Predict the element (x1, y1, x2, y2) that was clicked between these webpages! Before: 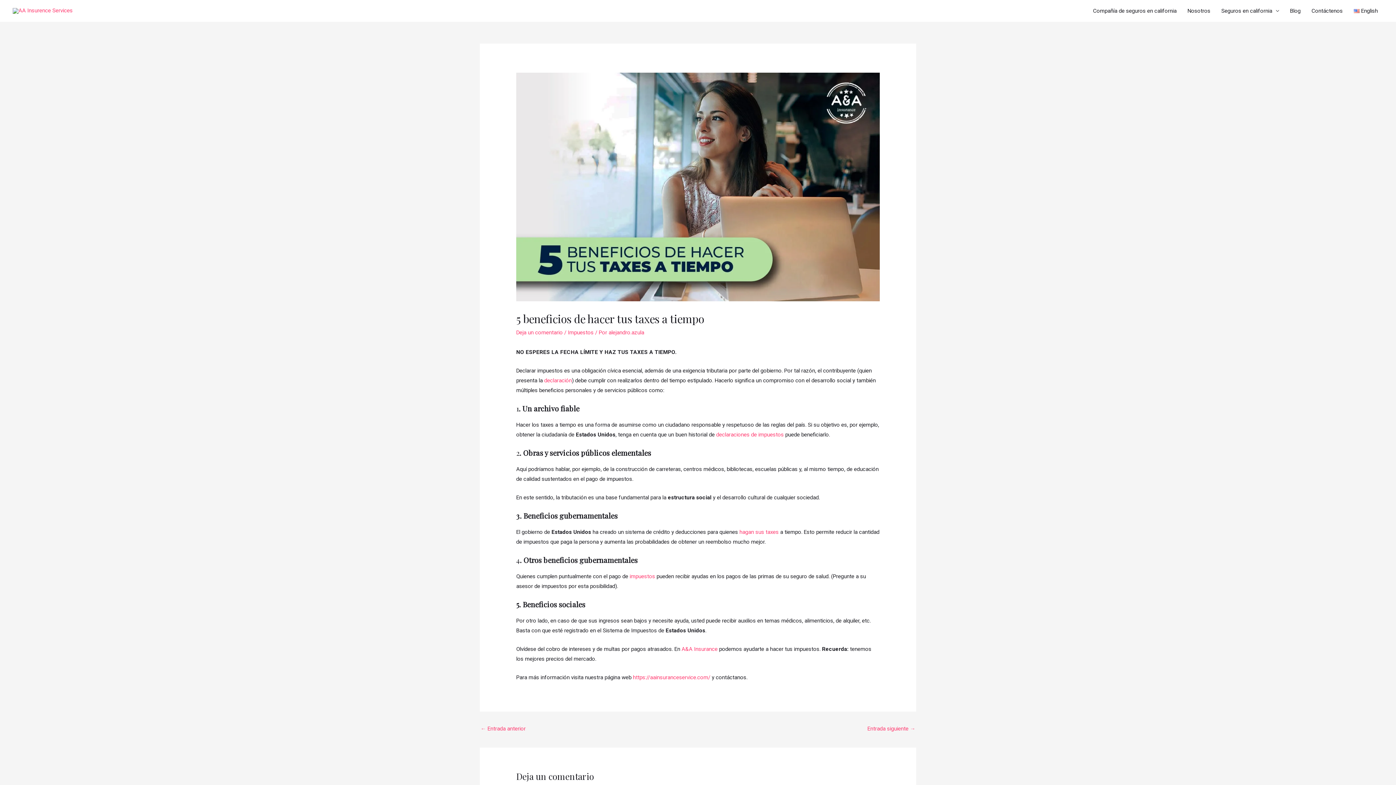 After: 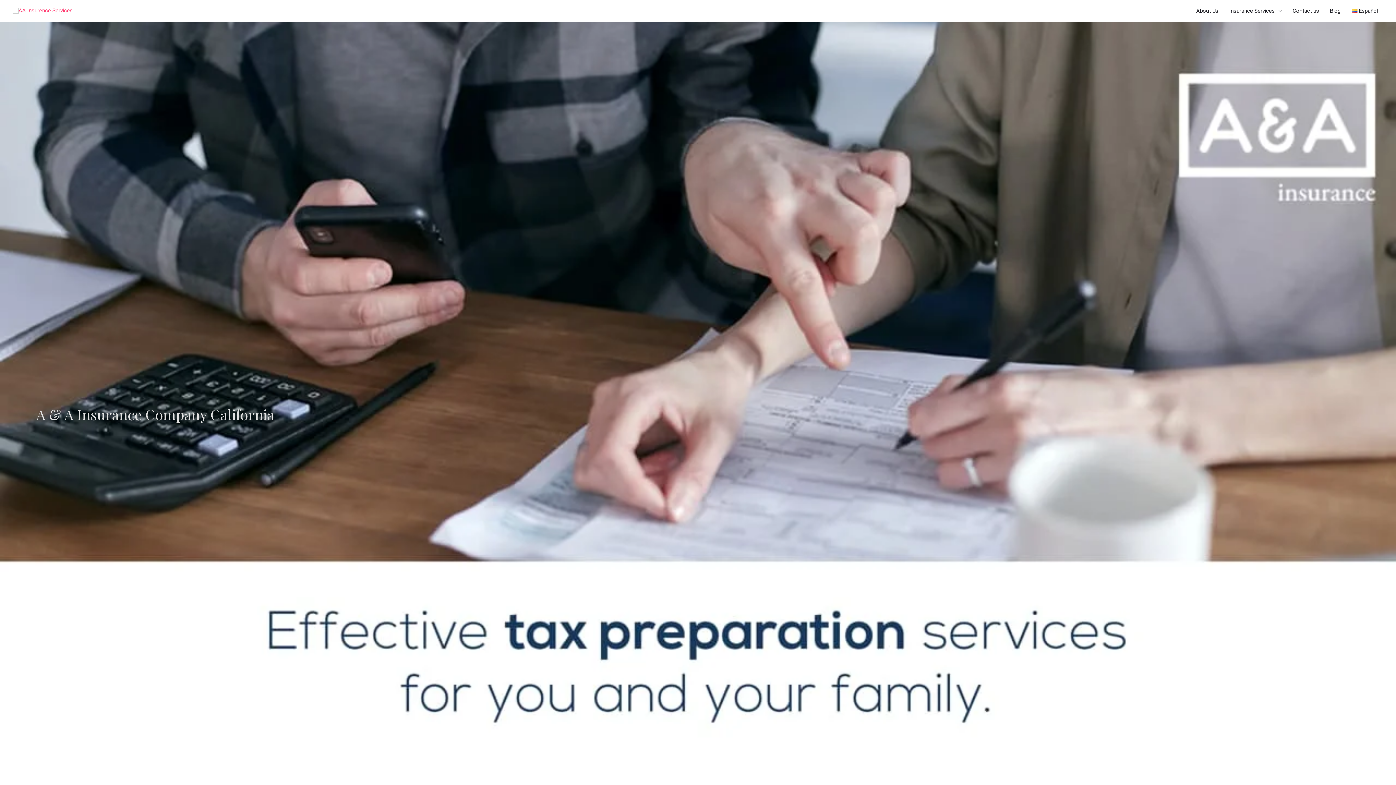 Action: bbox: (681, 646, 717, 652) label: A&A Insurance